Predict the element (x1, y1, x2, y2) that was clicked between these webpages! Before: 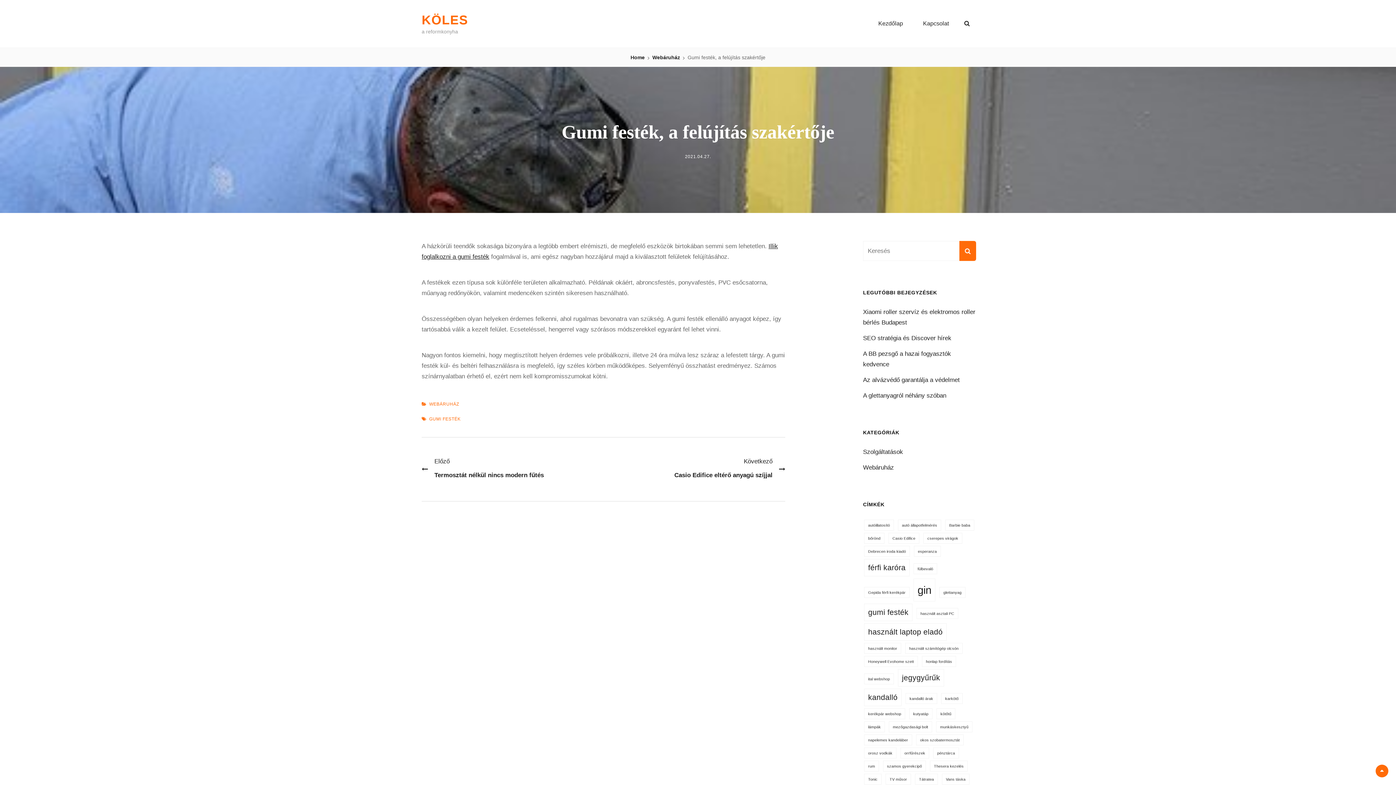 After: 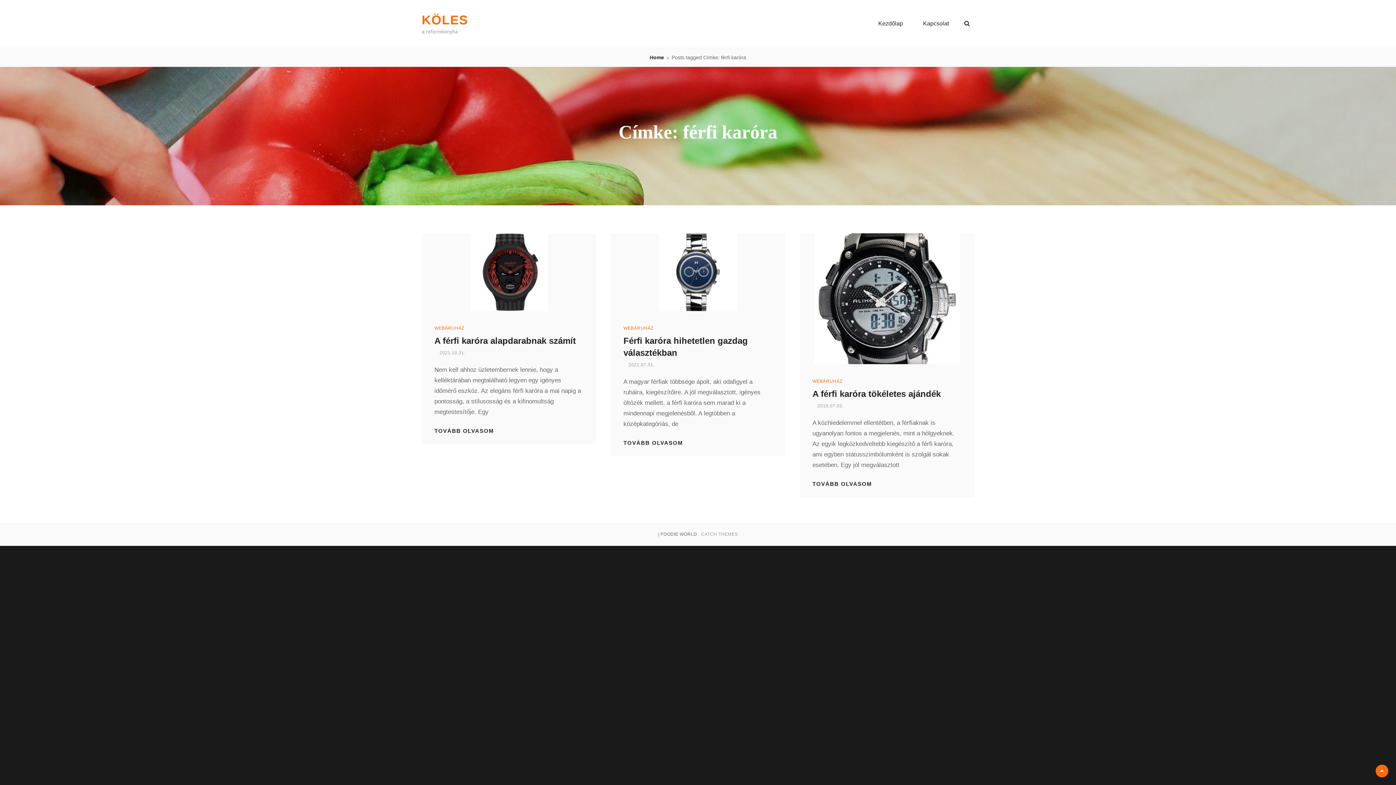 Action: bbox: (864, 559, 909, 576) label: férfi karóra (3 elem)